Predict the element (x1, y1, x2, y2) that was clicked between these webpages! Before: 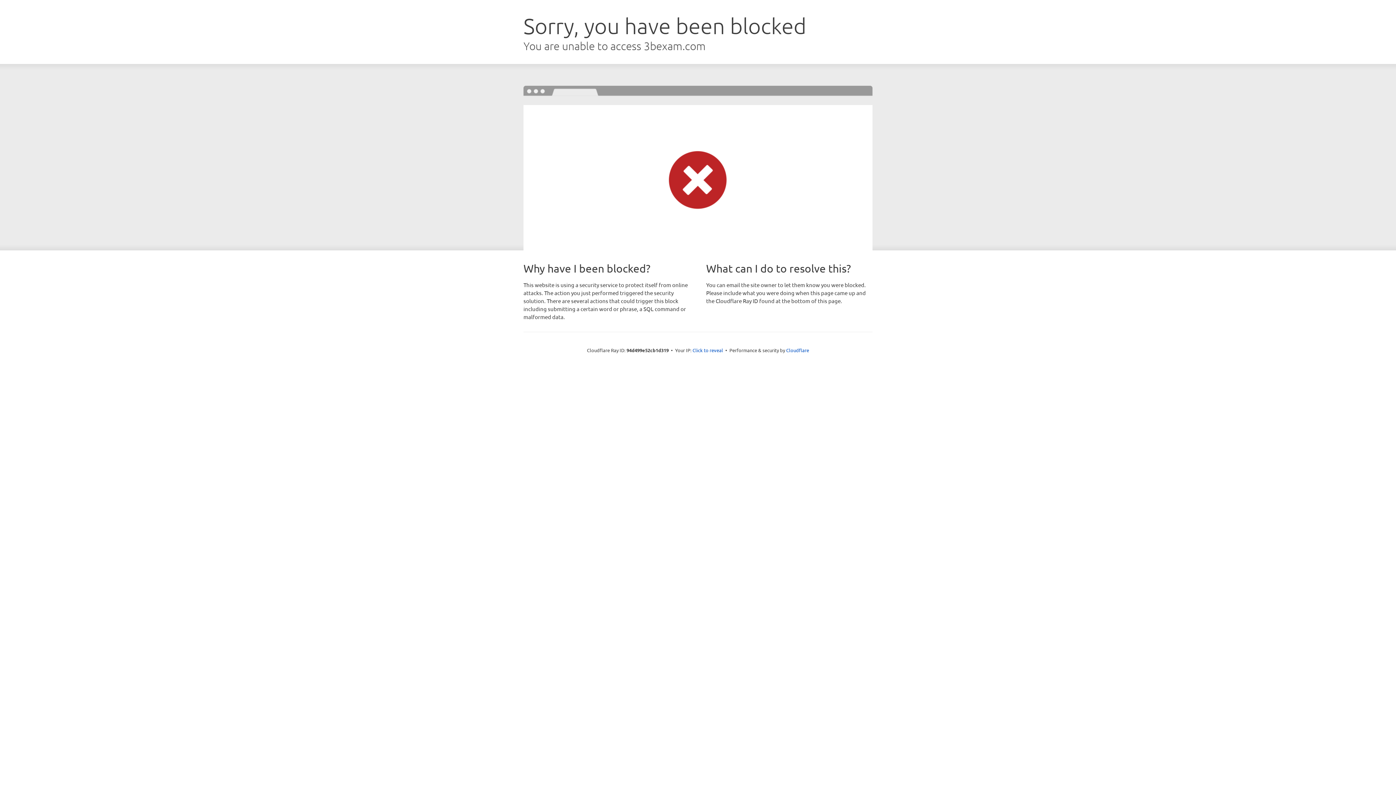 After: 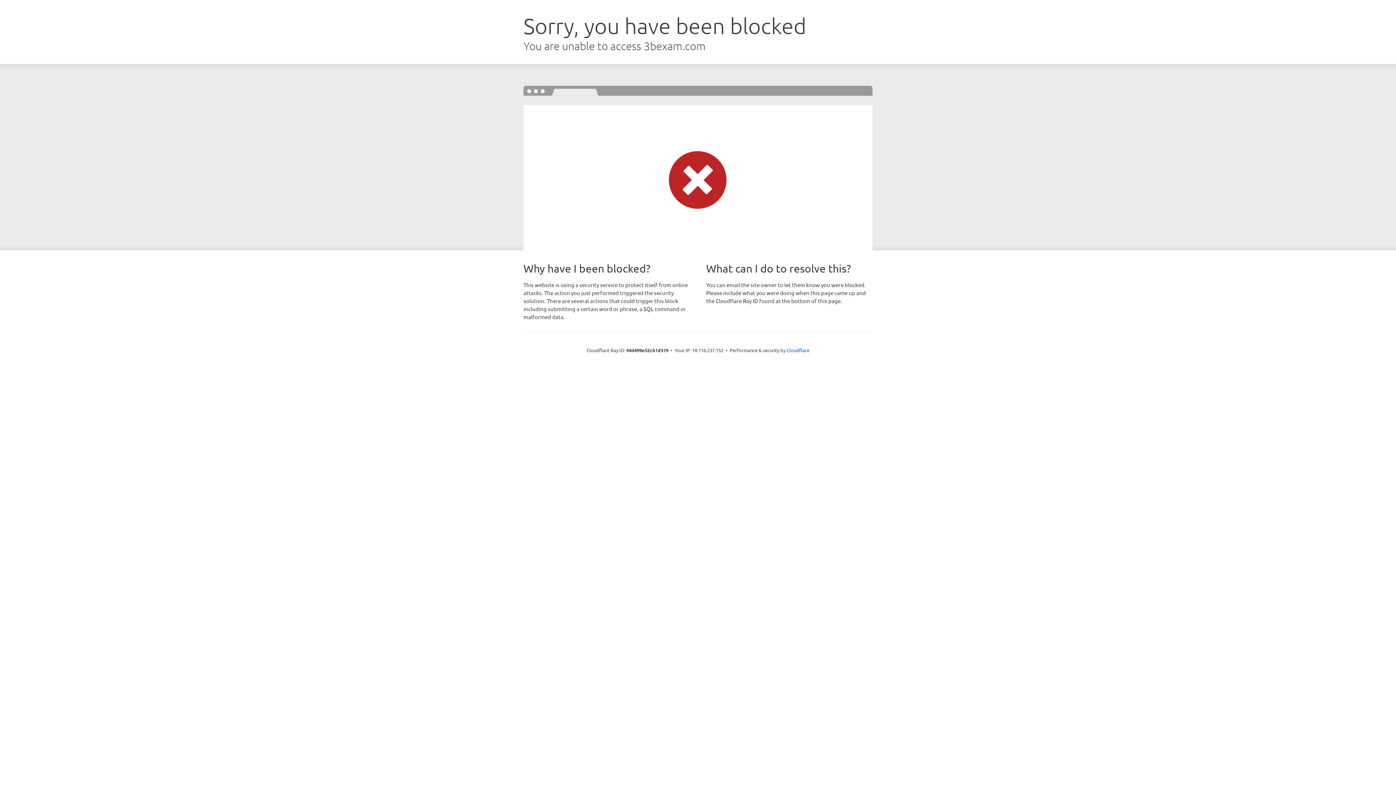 Action: bbox: (692, 346, 723, 353) label: Click to reveal